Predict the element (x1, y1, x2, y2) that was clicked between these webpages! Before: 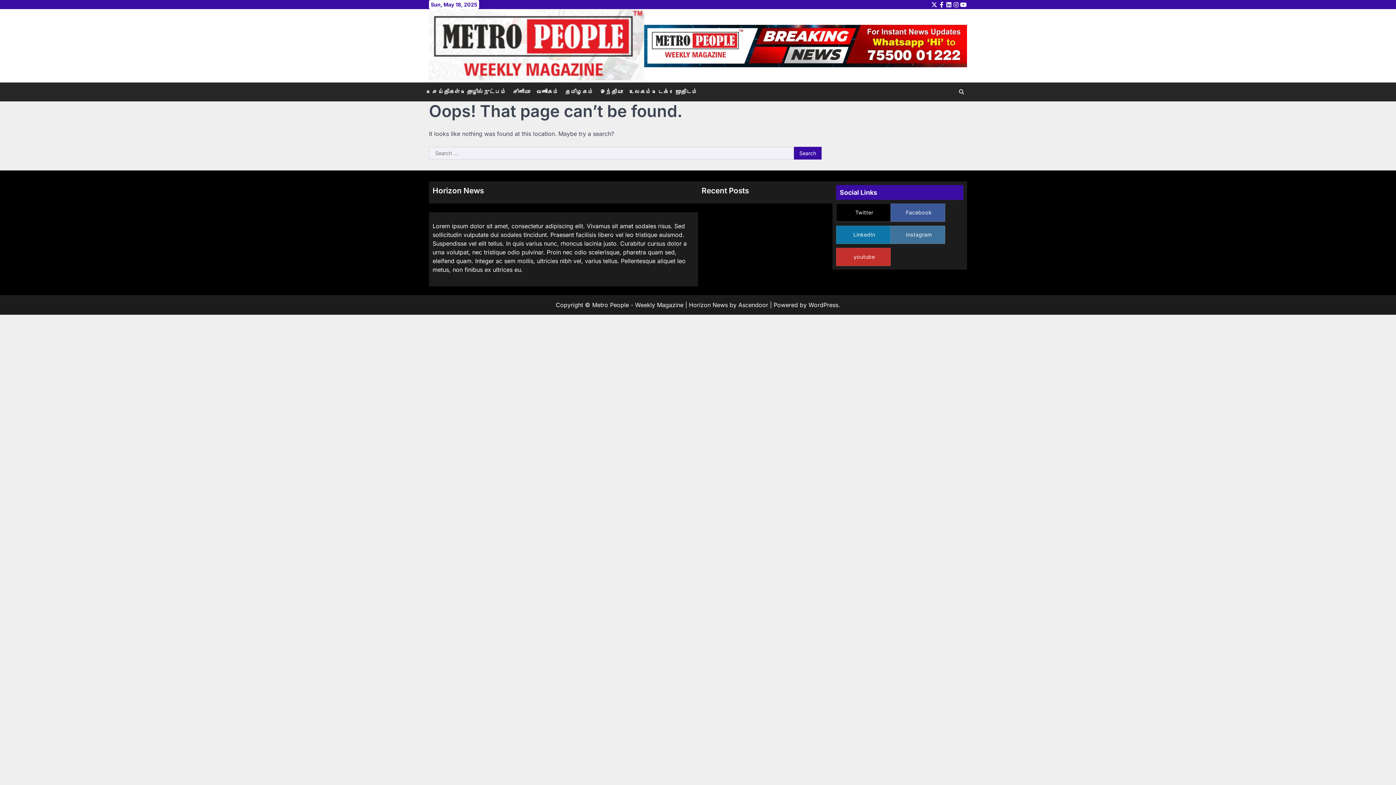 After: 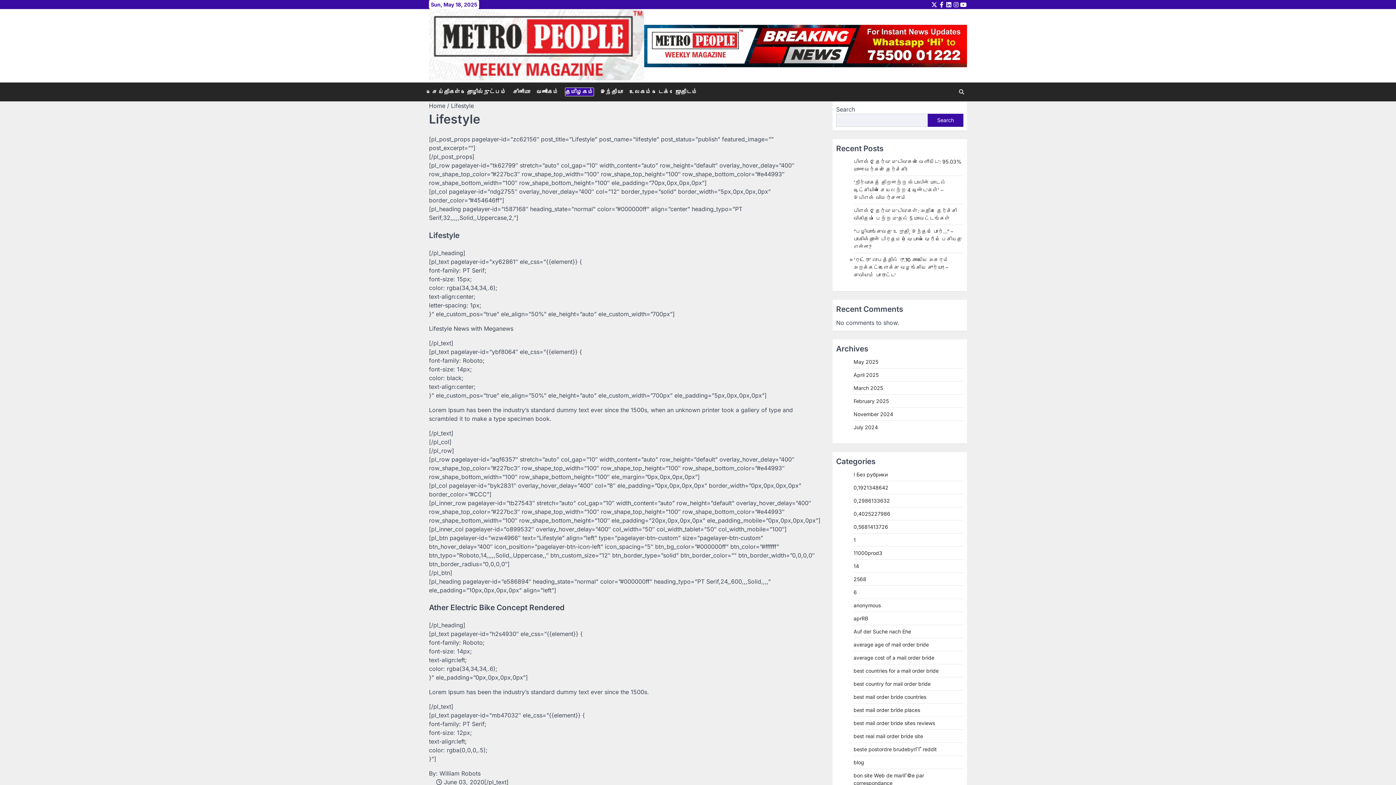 Action: label: தமிழகம் bbox: (565, 87, 594, 96)